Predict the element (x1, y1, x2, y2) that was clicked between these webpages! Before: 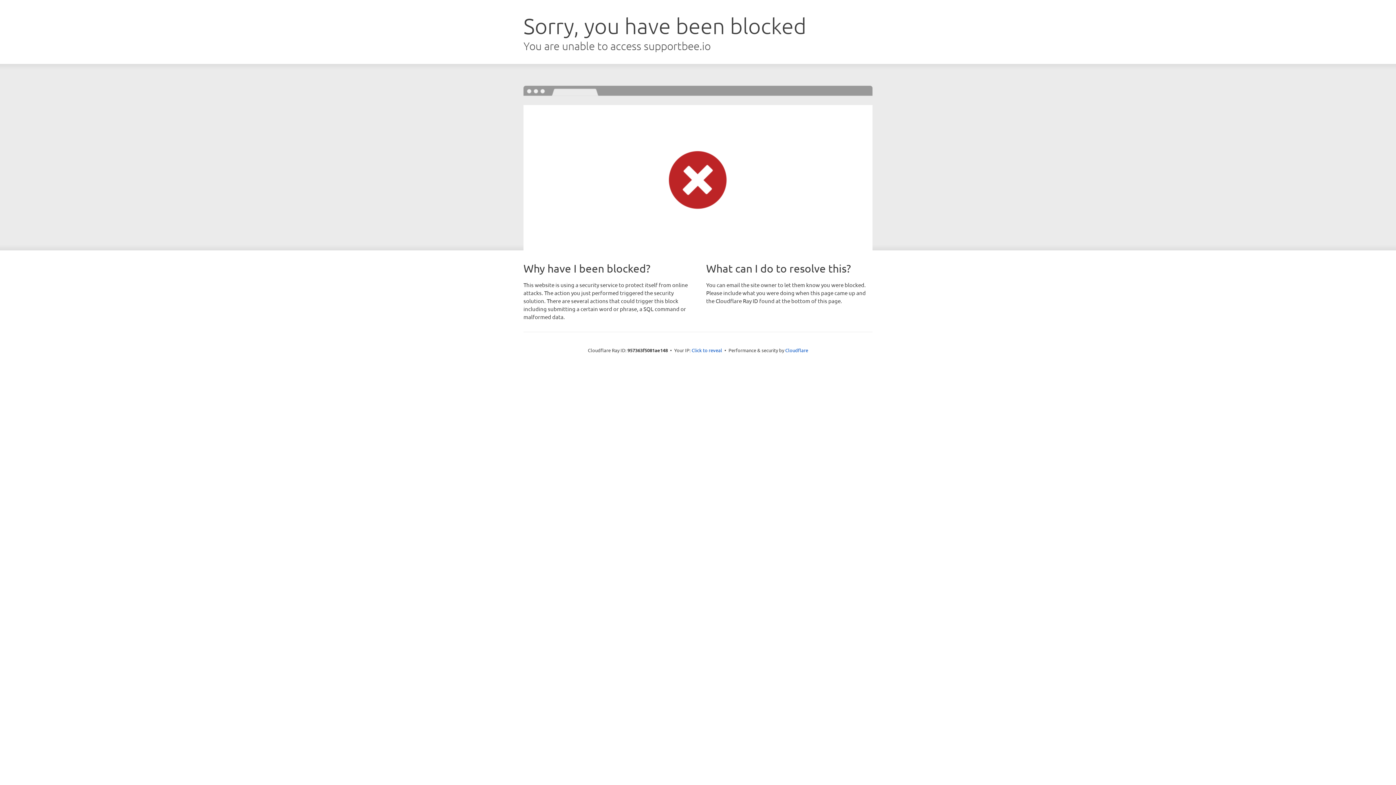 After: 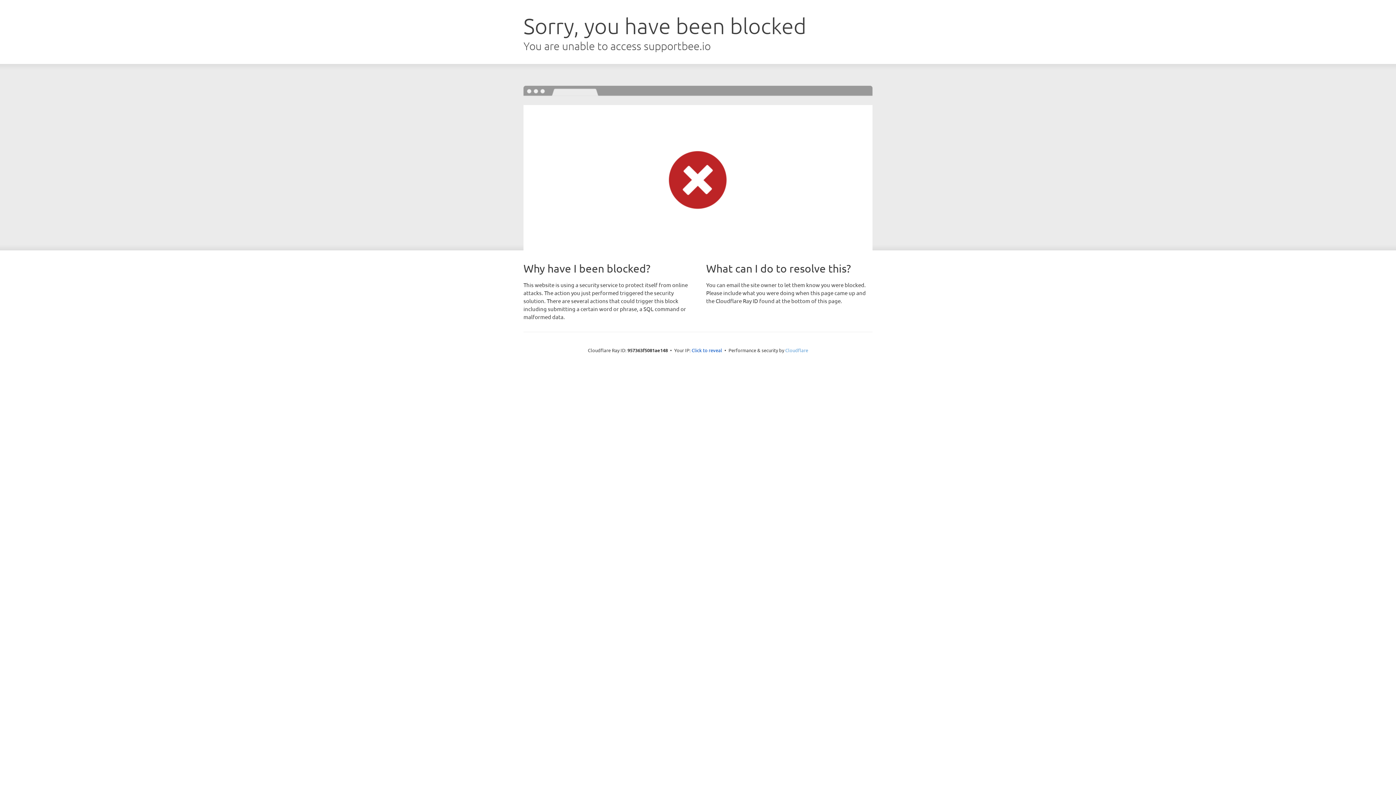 Action: label: Cloudflare bbox: (785, 347, 808, 353)